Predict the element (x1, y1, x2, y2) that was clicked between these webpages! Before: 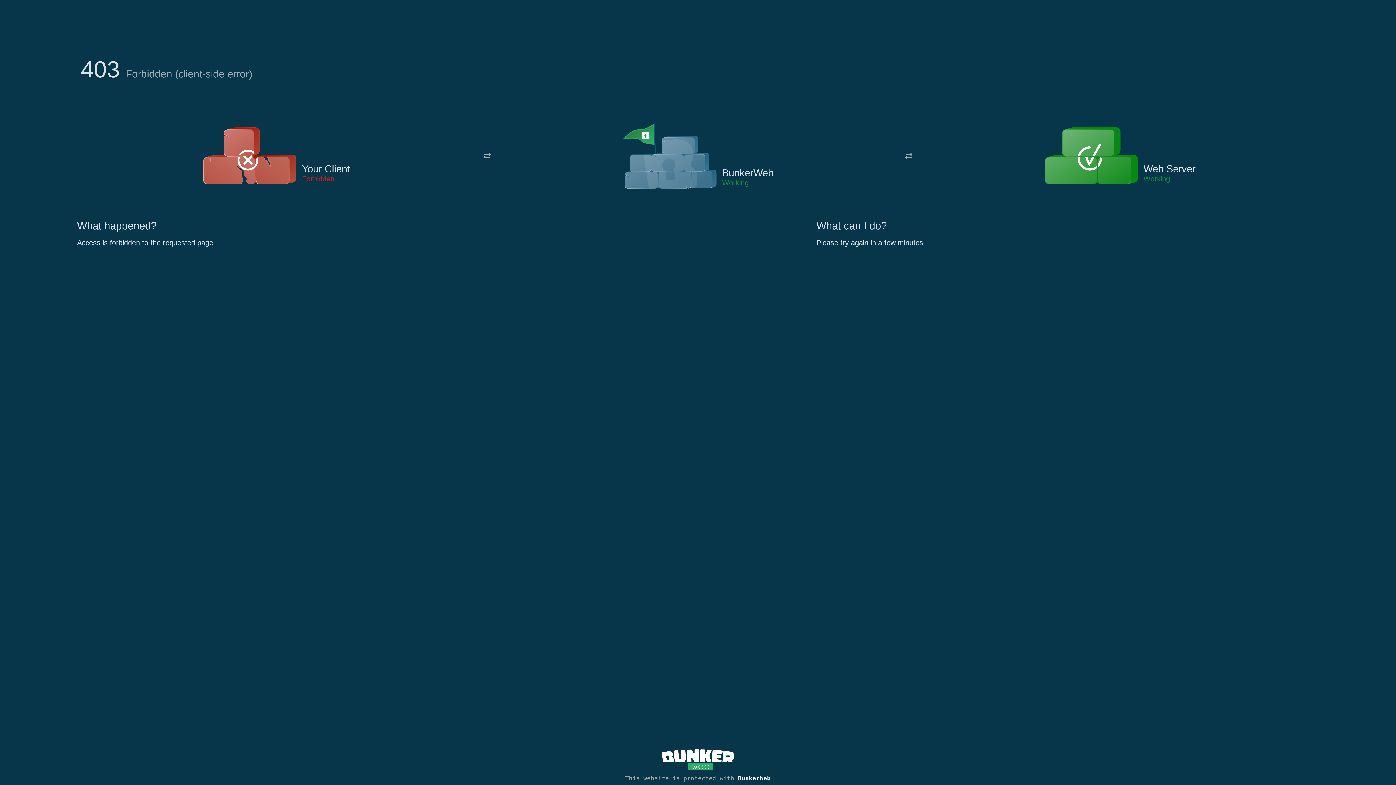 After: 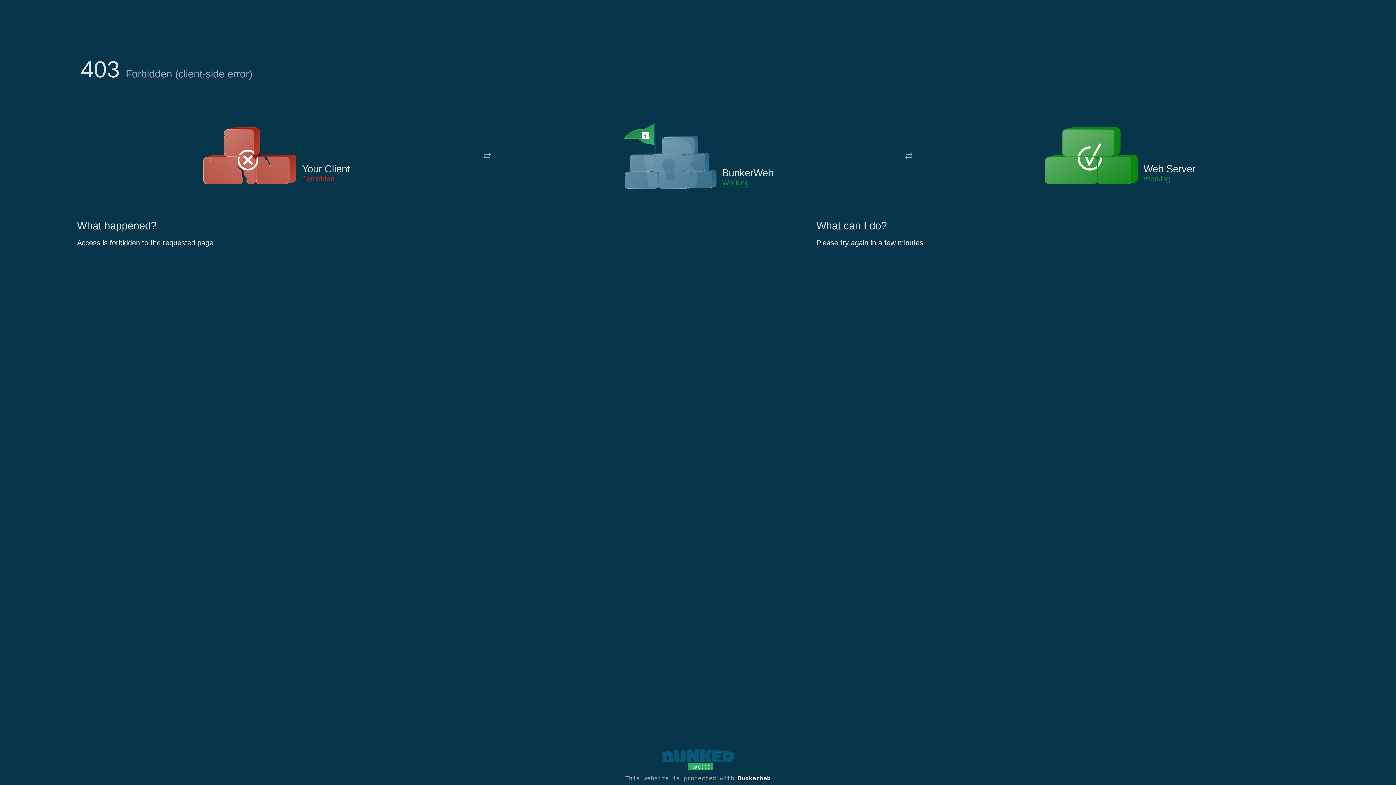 Action: bbox: (661, 765, 734, 773)